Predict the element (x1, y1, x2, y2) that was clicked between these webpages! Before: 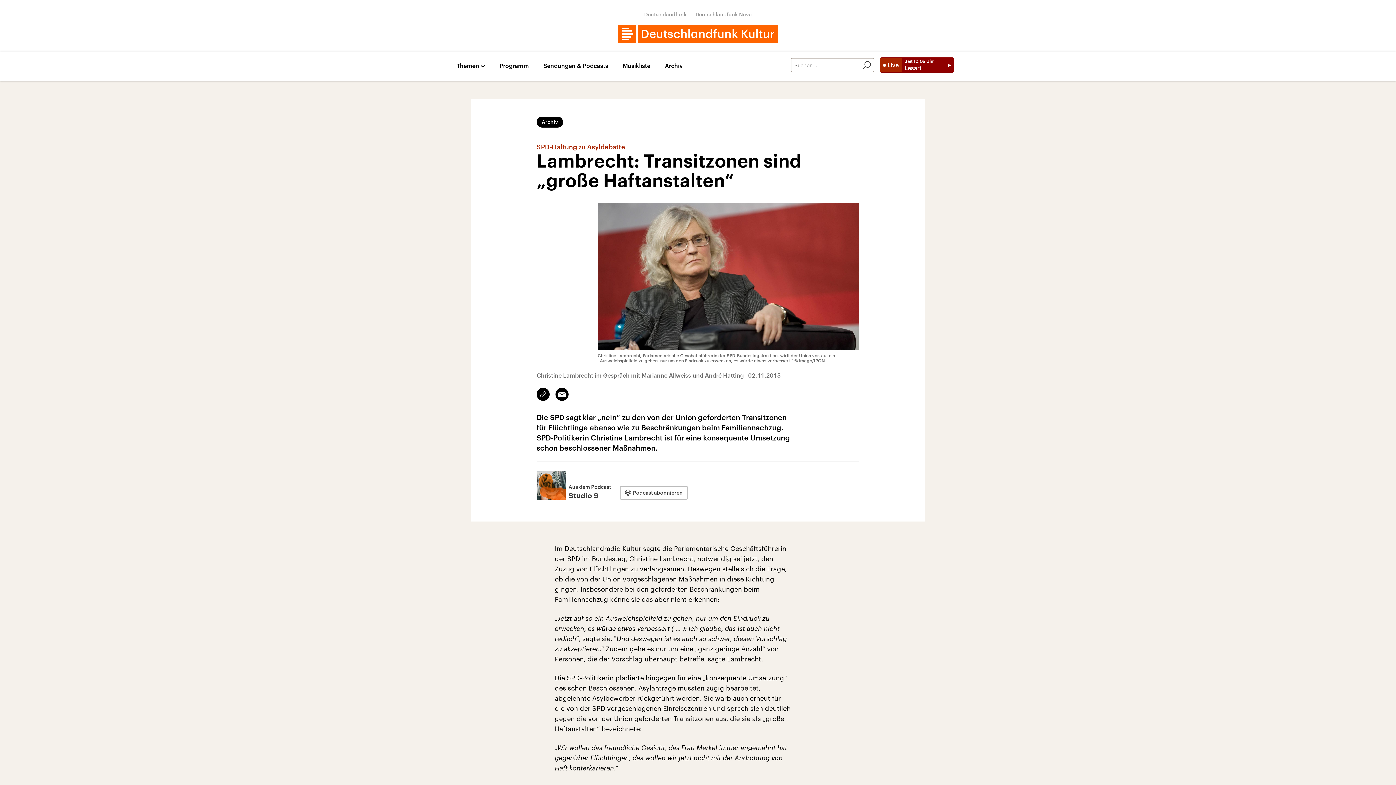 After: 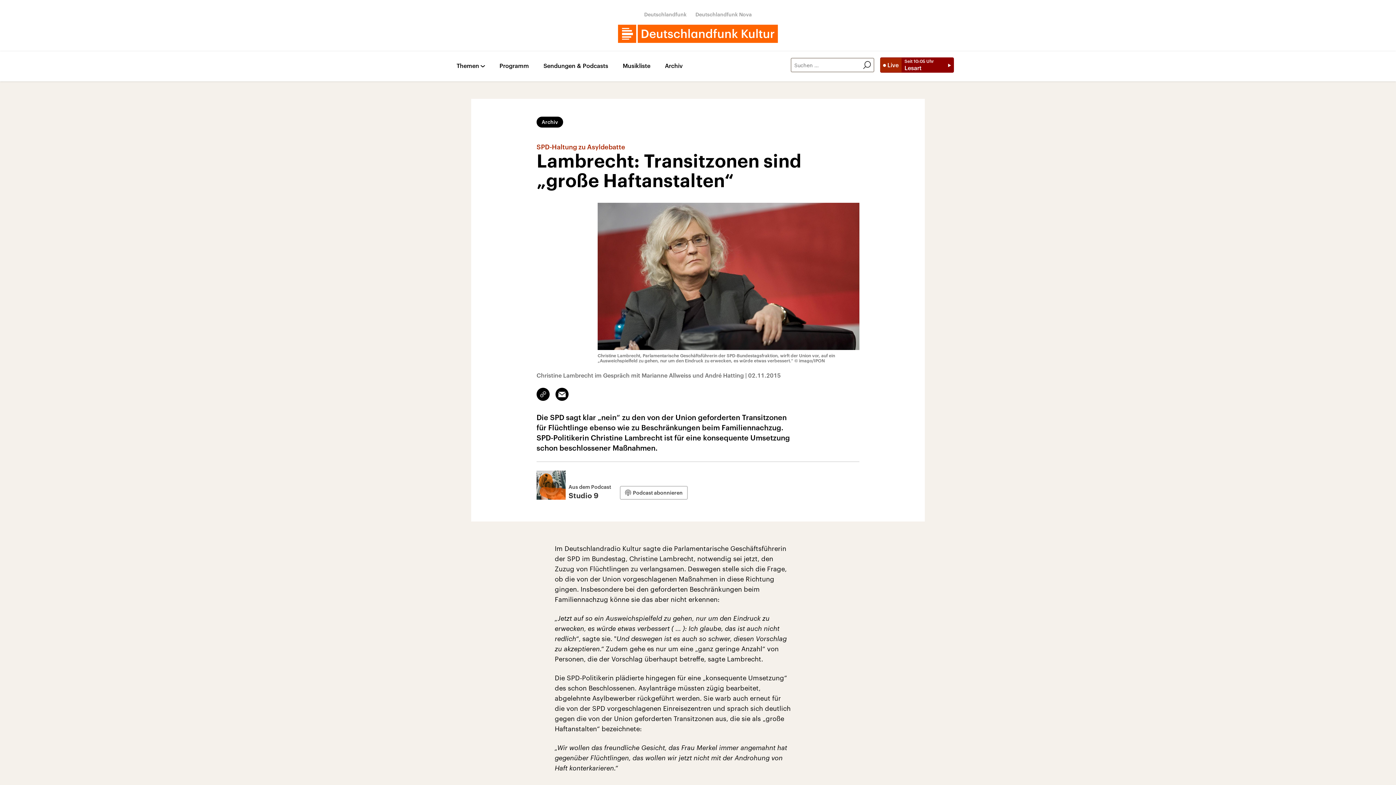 Action: label: Archiv bbox: (536, 116, 563, 127)